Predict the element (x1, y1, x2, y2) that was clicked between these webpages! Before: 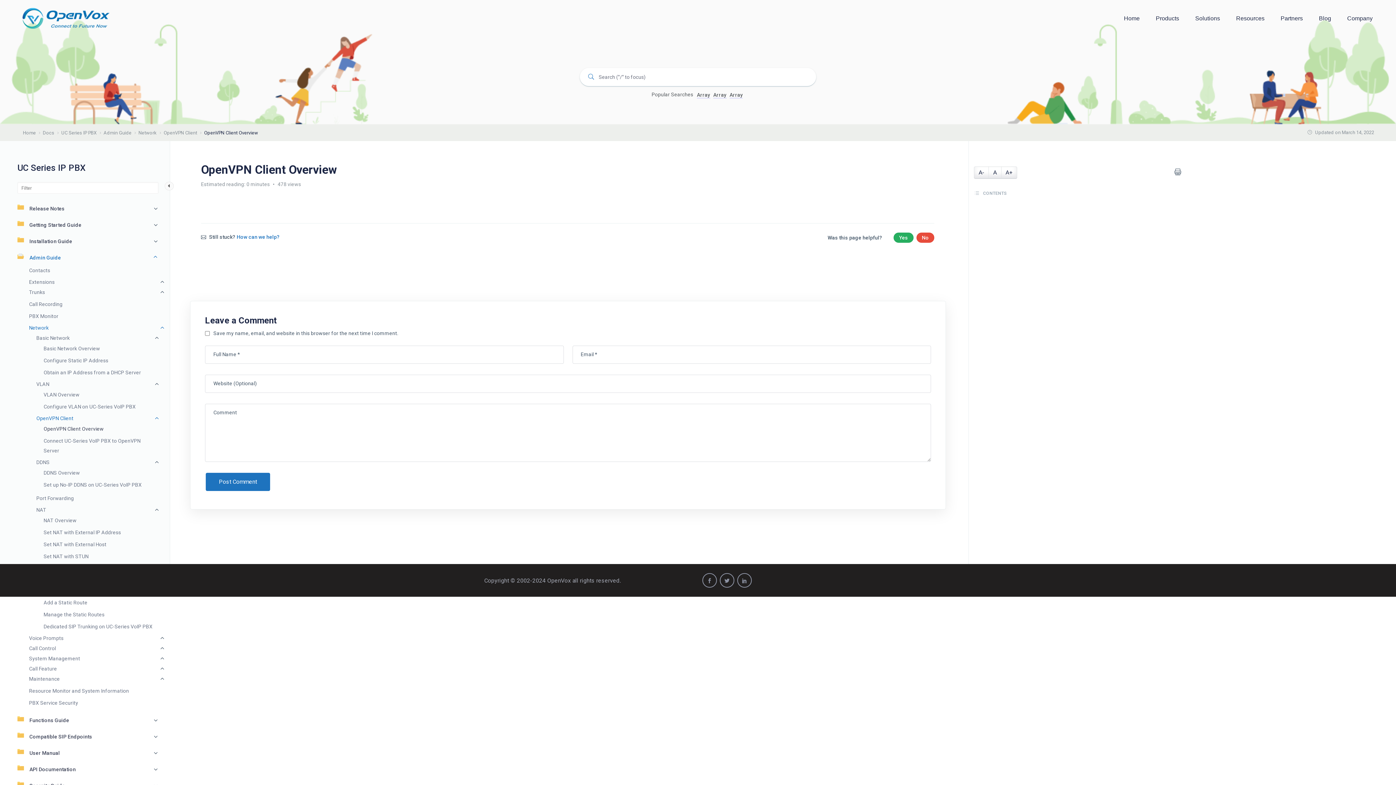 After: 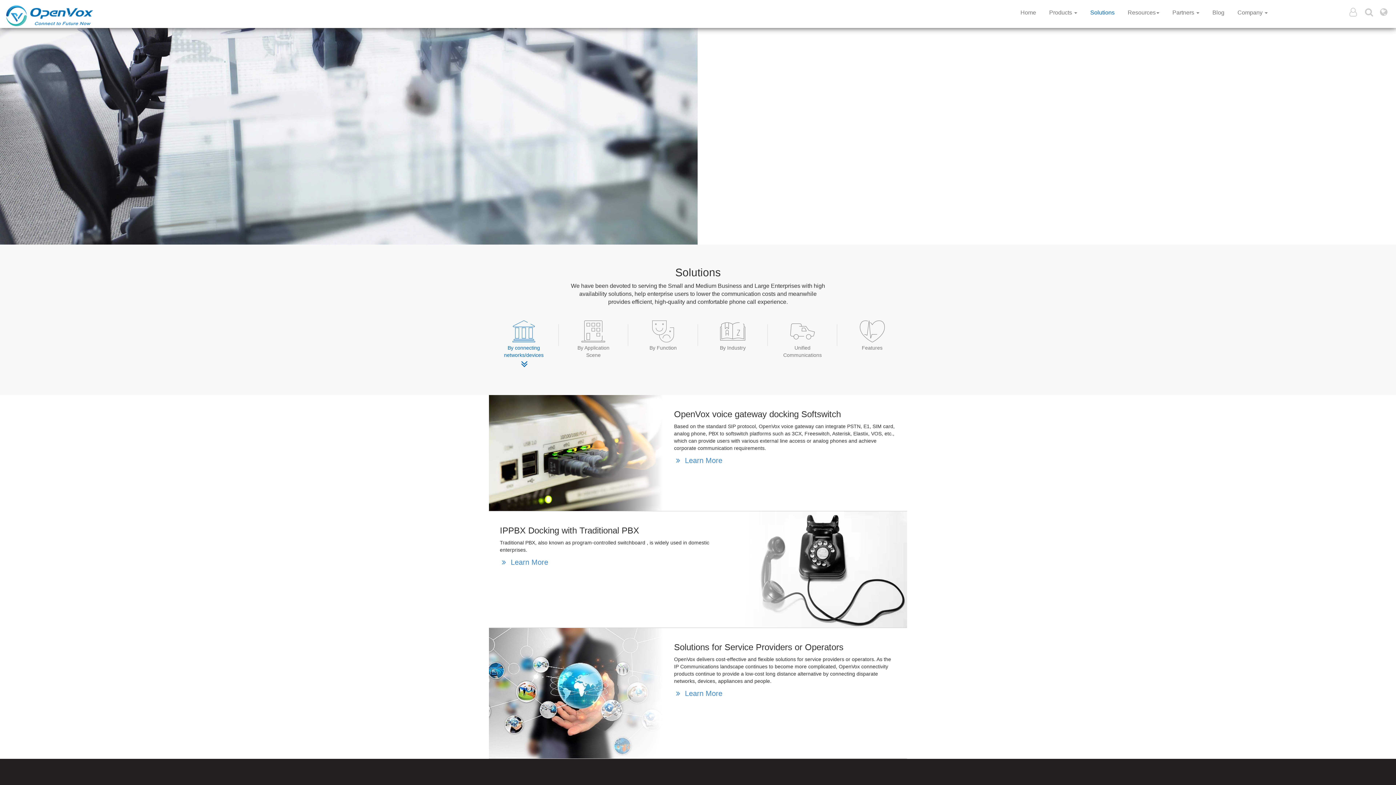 Action: bbox: (1195, 13, 1221, 23) label: Solutions 